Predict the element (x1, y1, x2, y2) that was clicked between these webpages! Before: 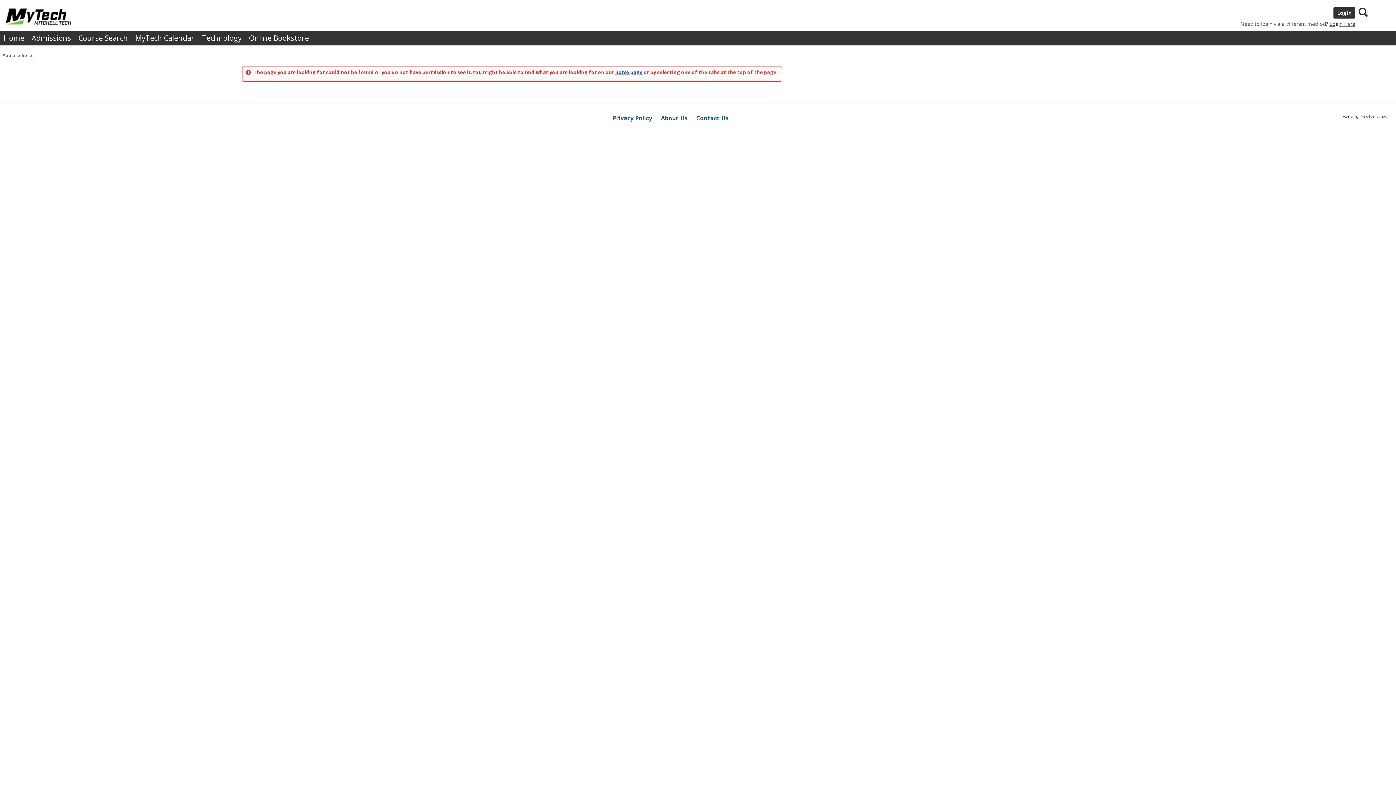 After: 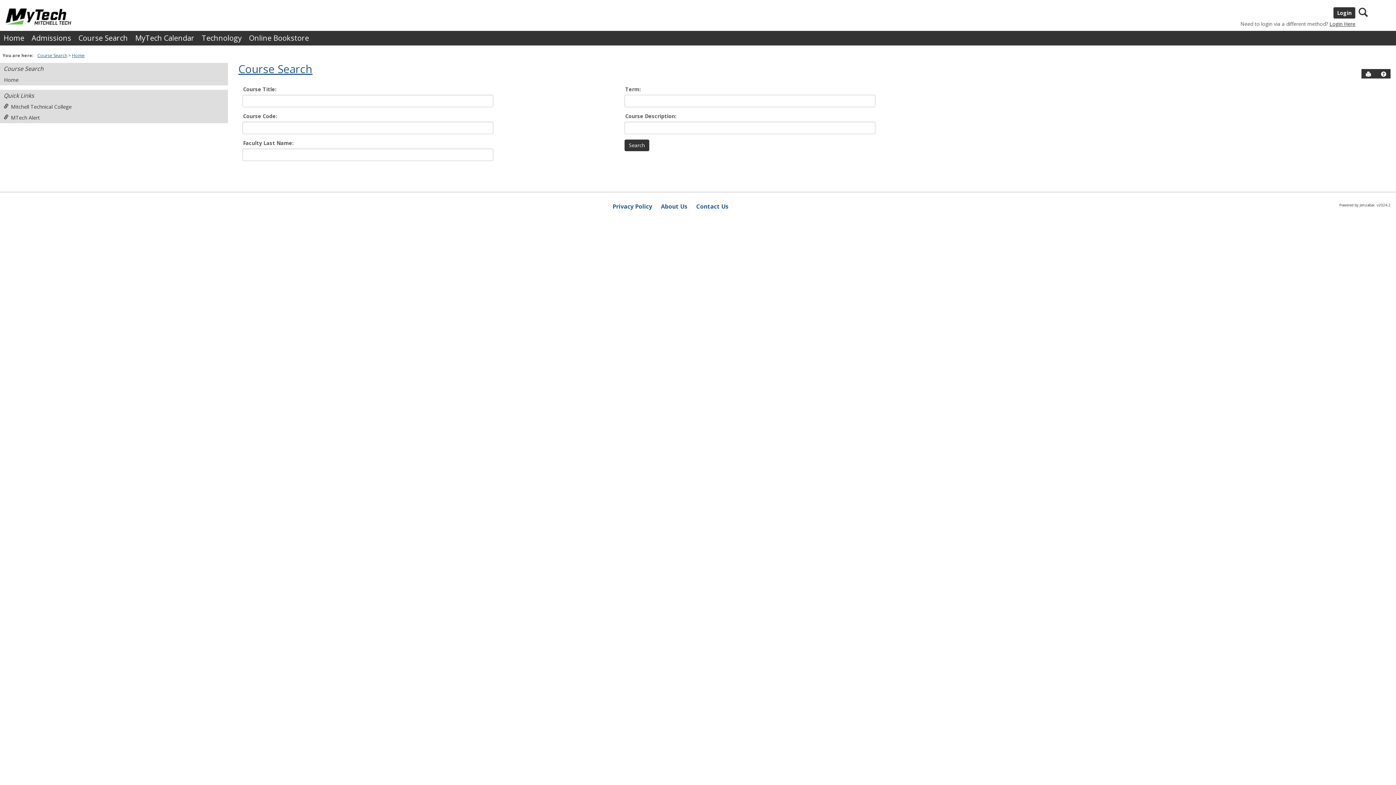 Action: label: Course Search bbox: (74, 30, 131, 45)